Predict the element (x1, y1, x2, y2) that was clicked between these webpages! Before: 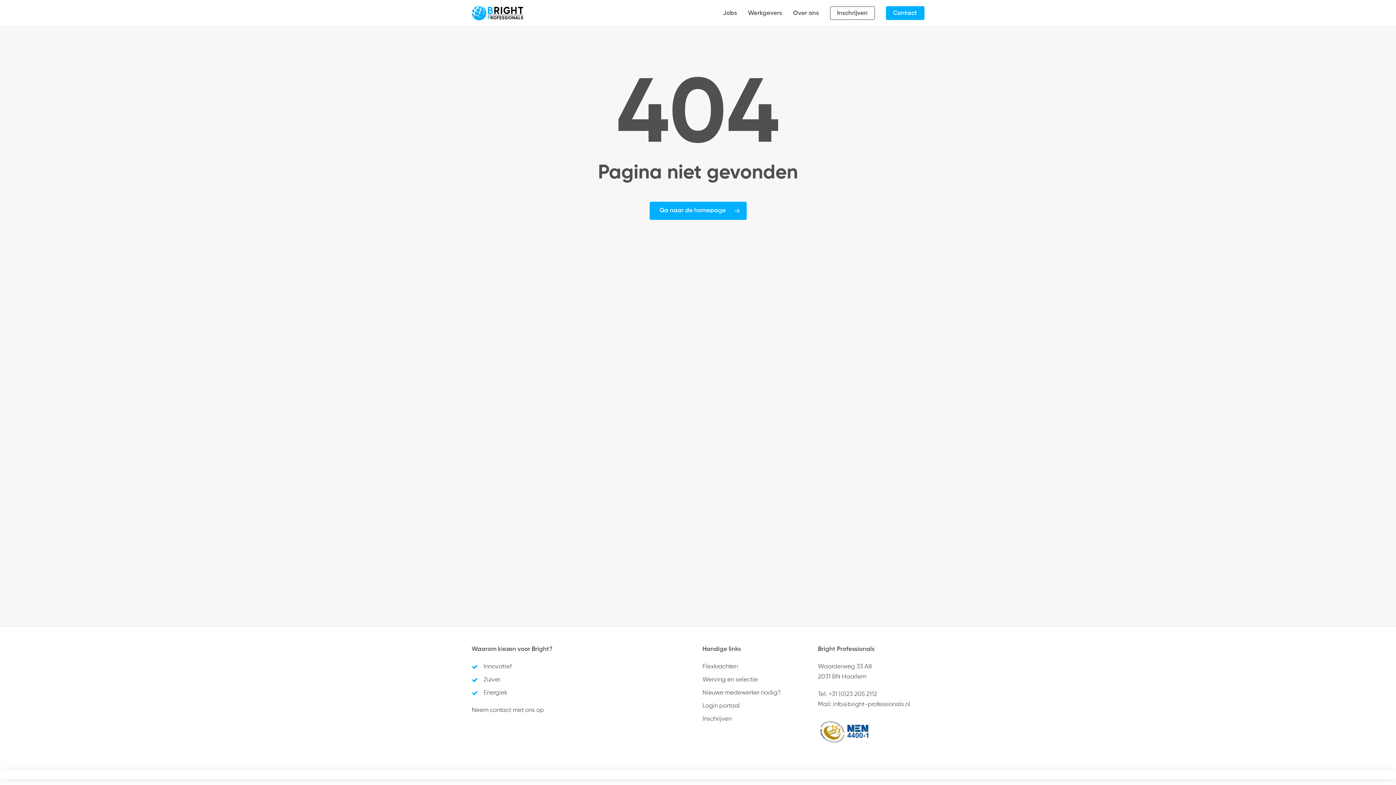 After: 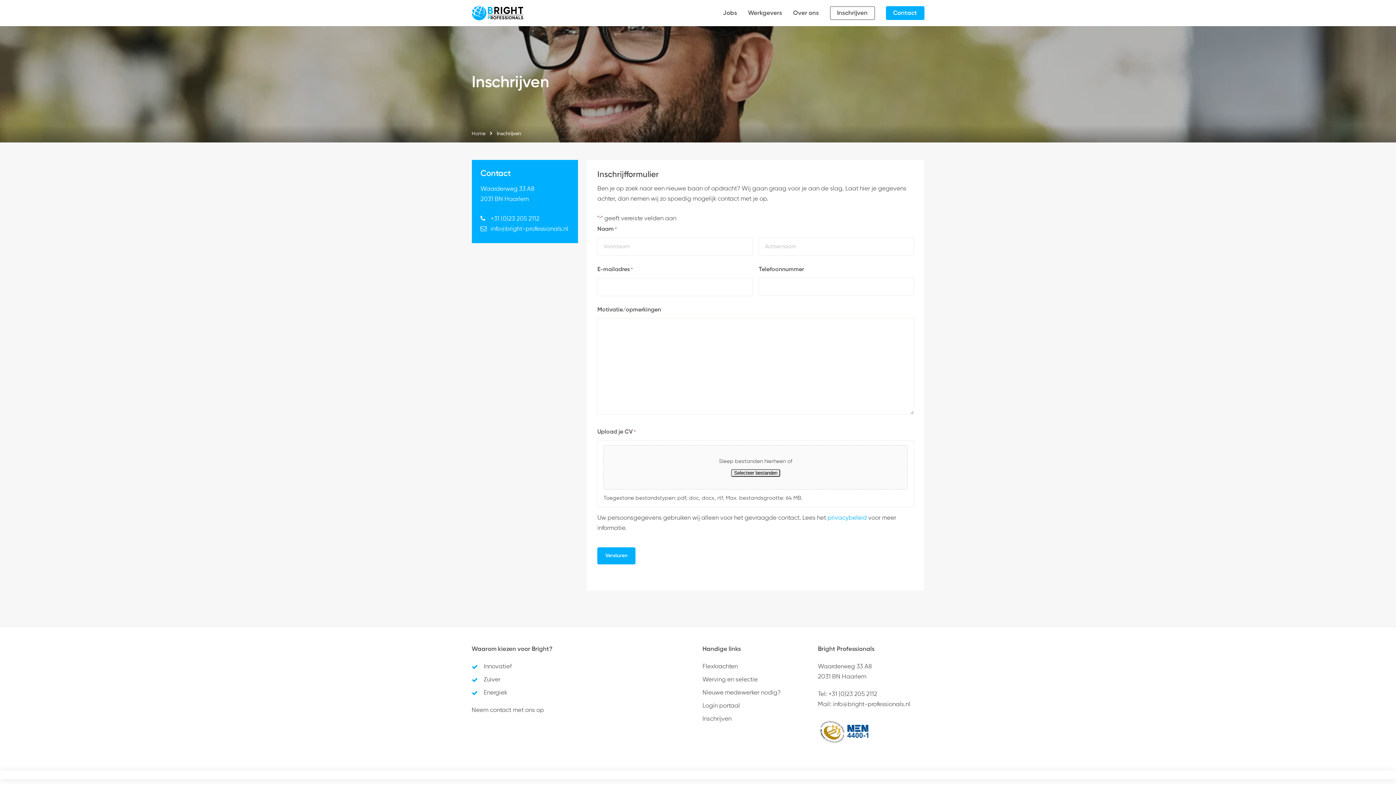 Action: bbox: (830, 8, 875, 18) label: Inschrijven